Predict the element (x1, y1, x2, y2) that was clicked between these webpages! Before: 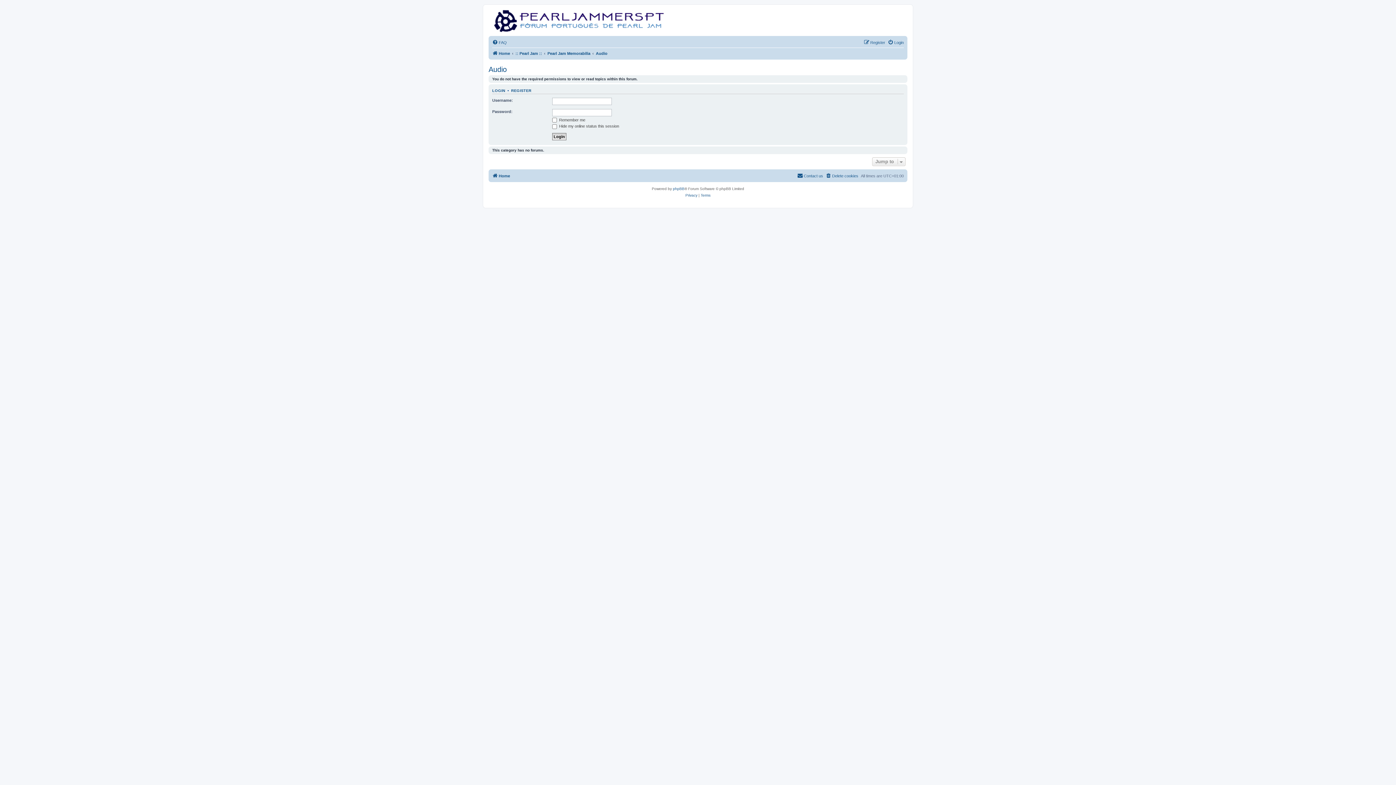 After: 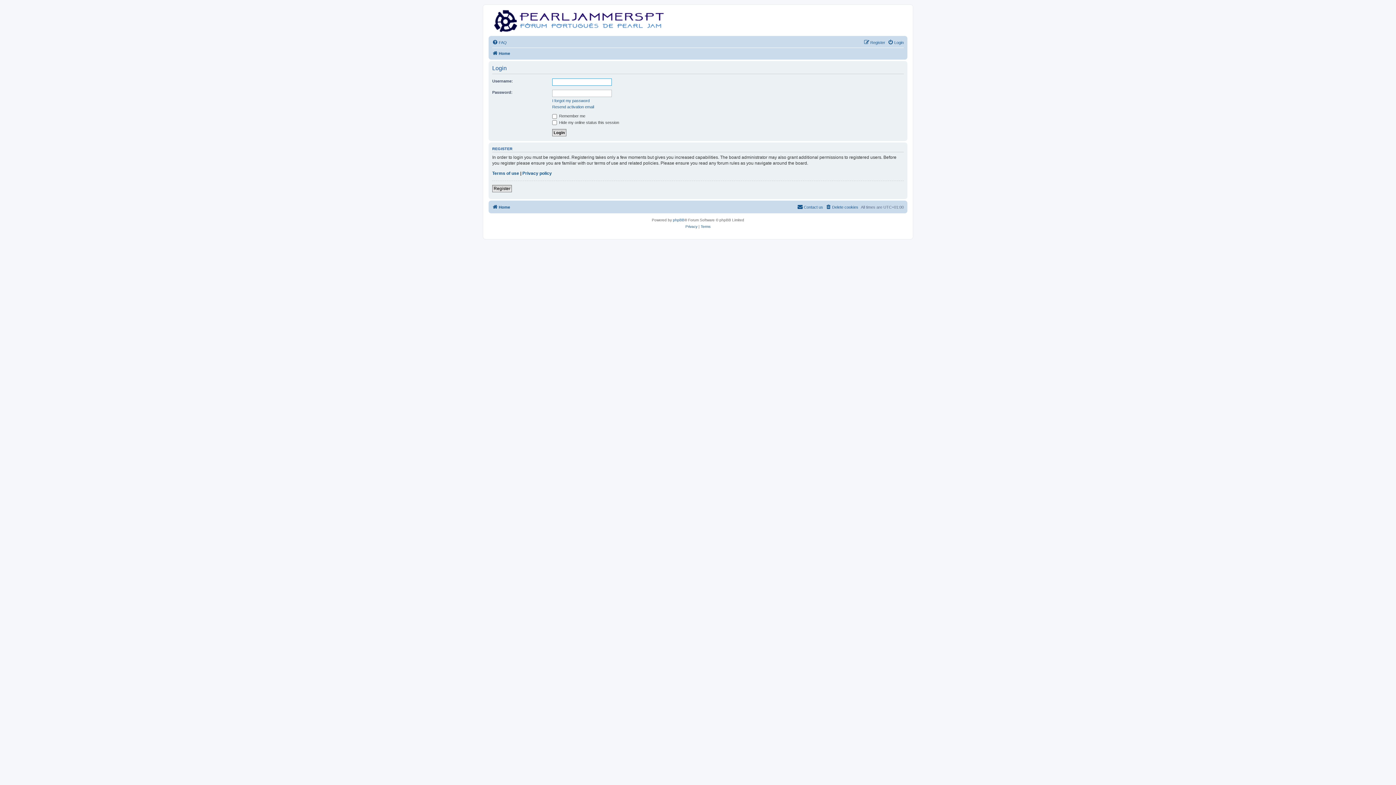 Action: bbox: (888, 38, 904, 46) label: Login